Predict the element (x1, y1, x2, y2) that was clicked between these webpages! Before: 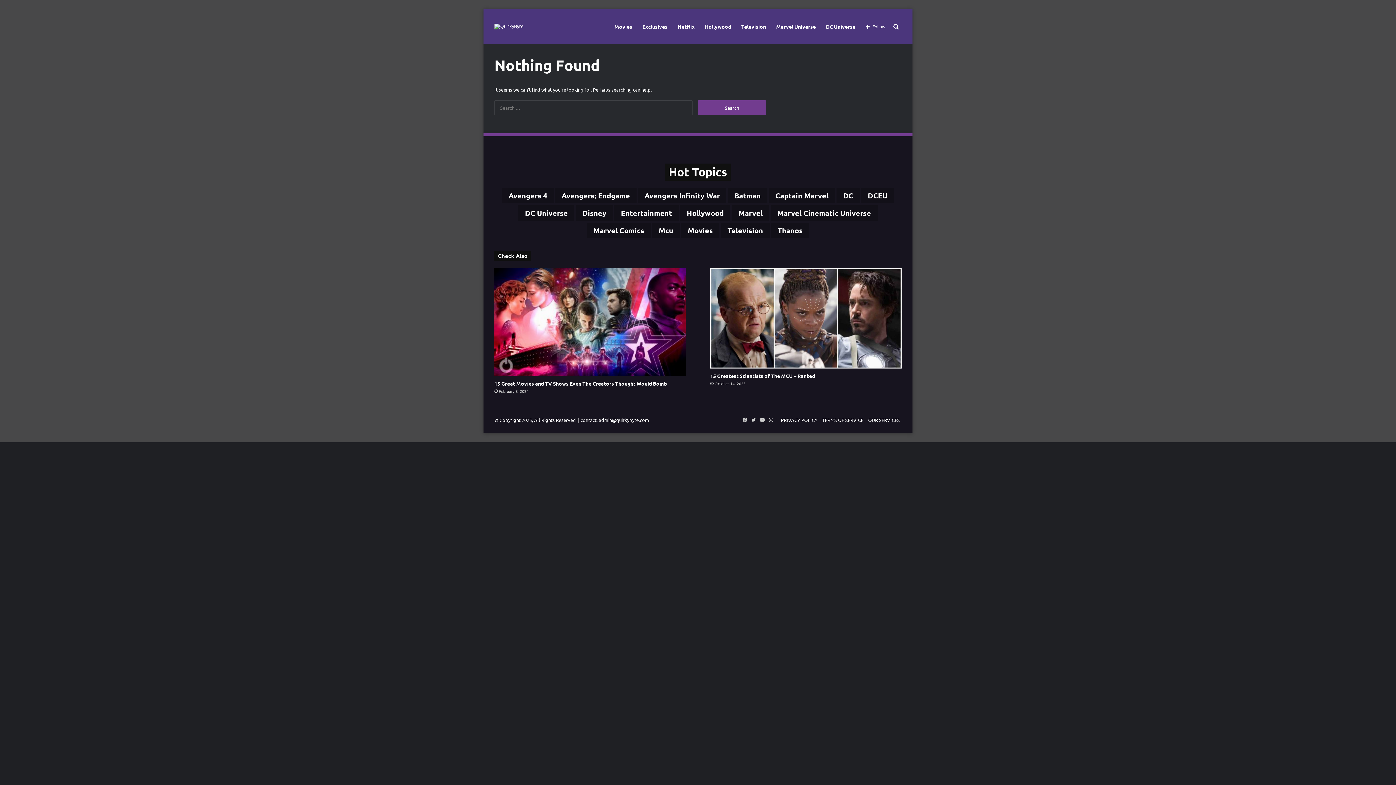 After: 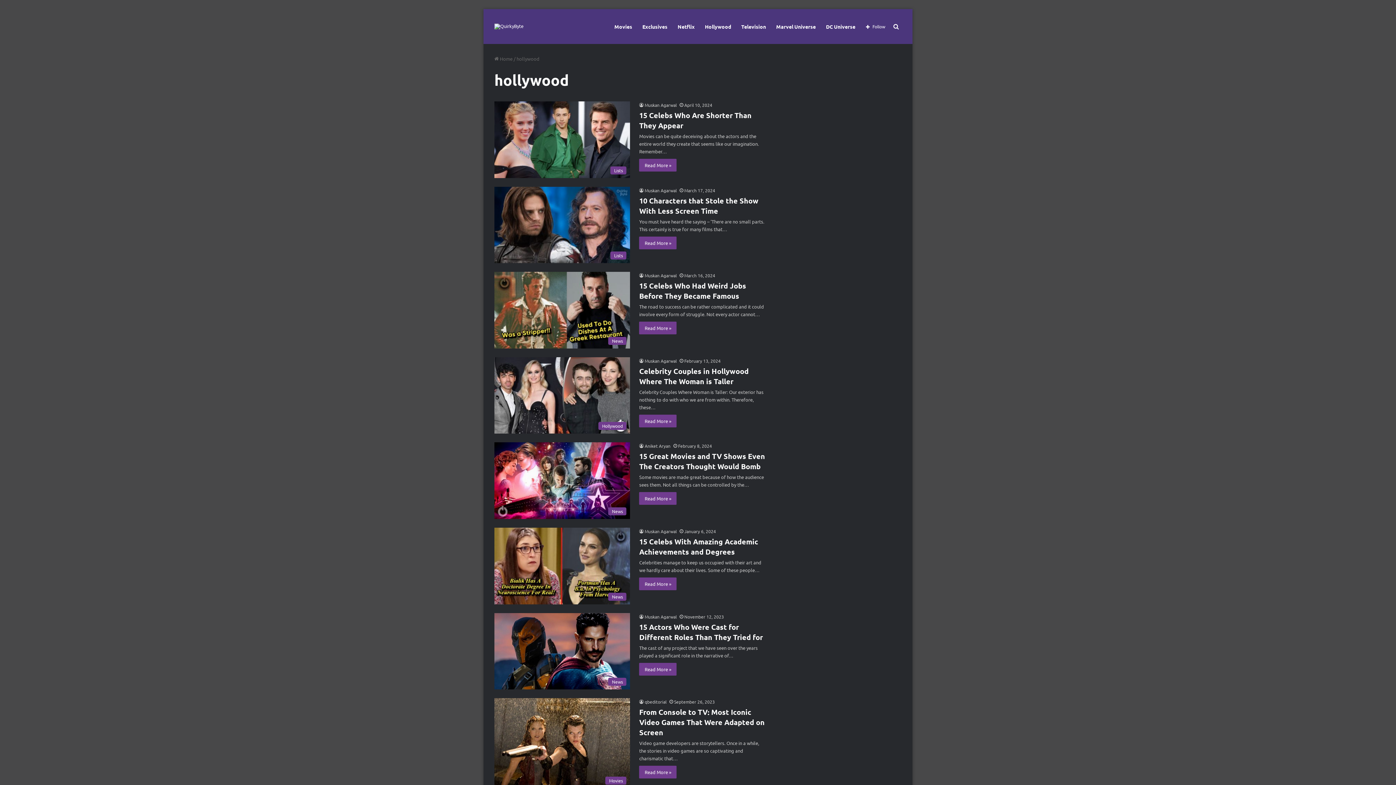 Action: bbox: (680, 205, 730, 220) label: hollywood (1,760 items)